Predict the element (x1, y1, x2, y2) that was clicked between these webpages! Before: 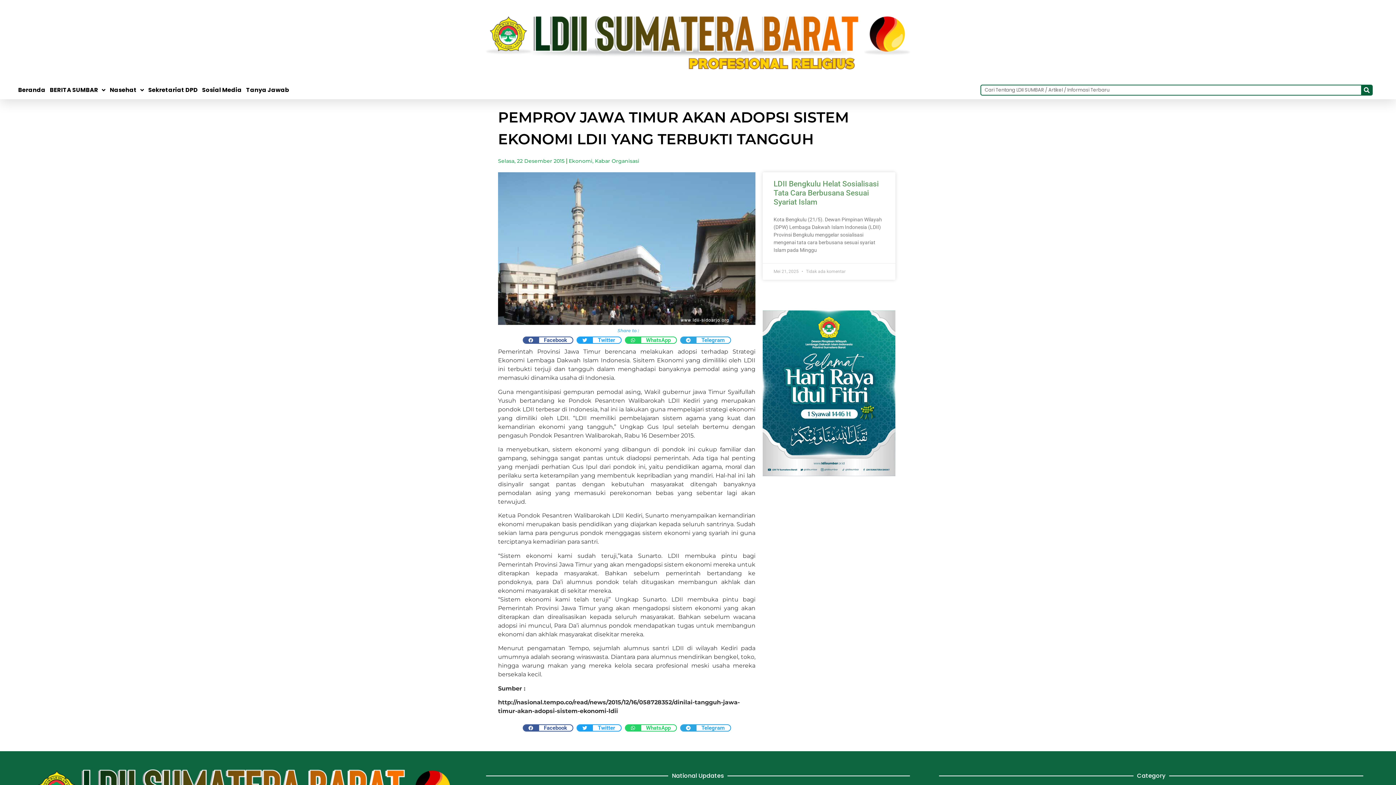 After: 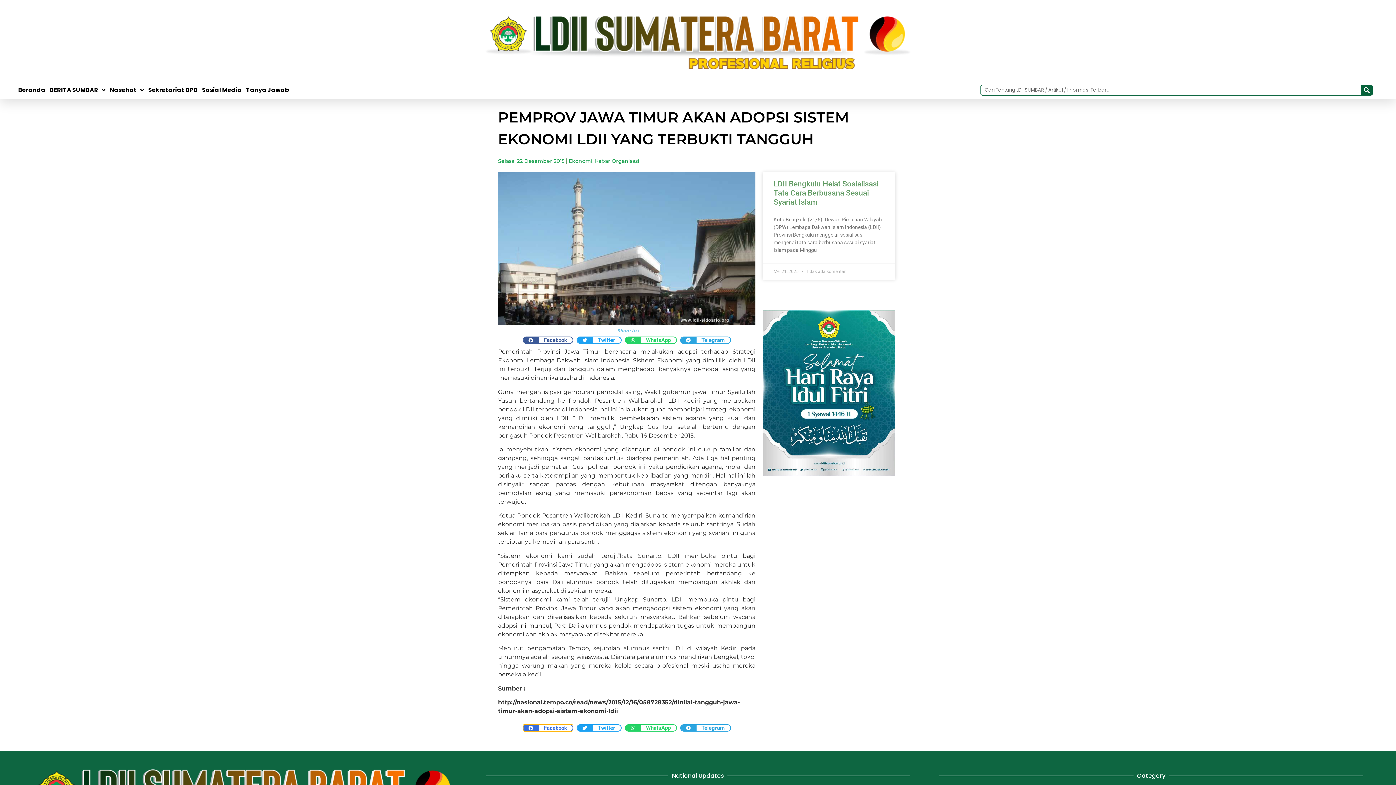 Action: bbox: (522, 724, 573, 732) label: Share on facebook